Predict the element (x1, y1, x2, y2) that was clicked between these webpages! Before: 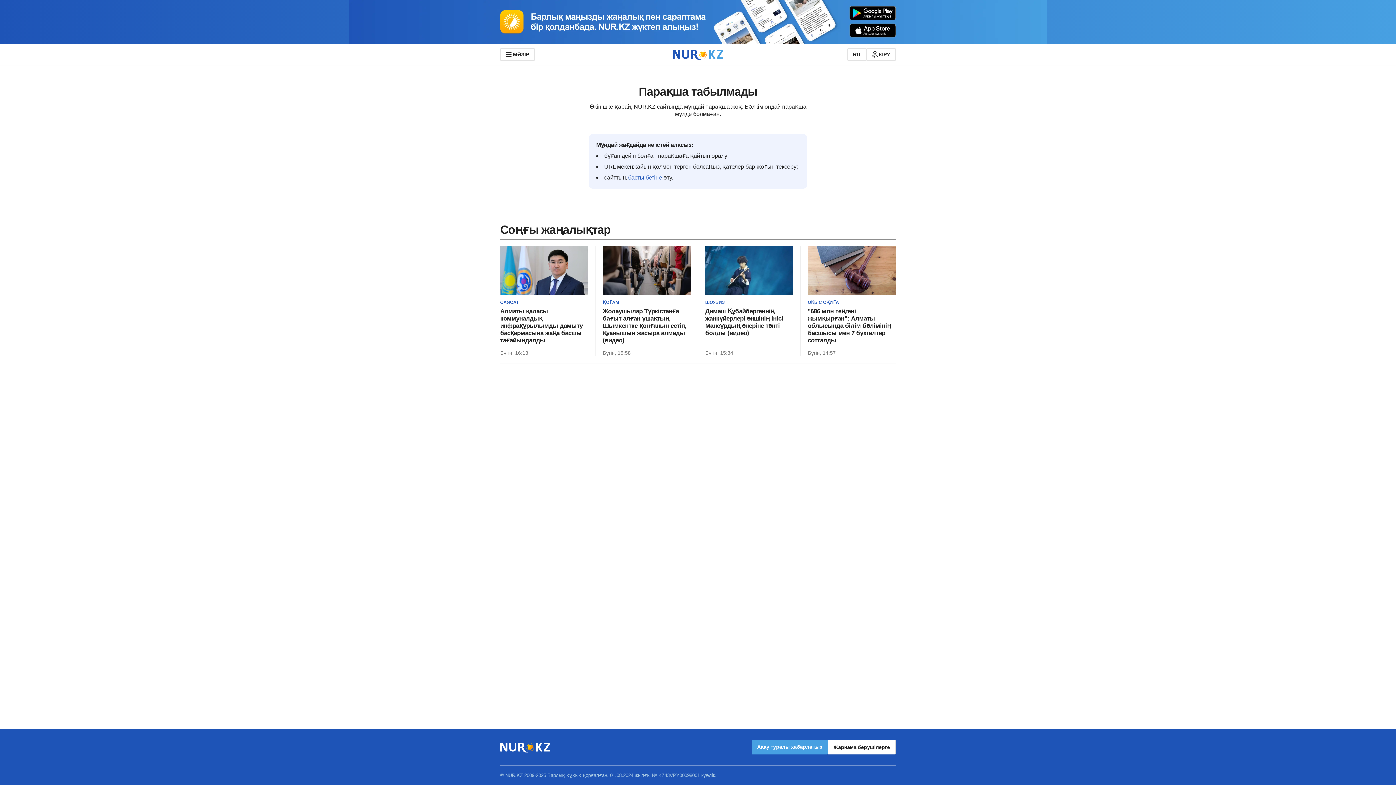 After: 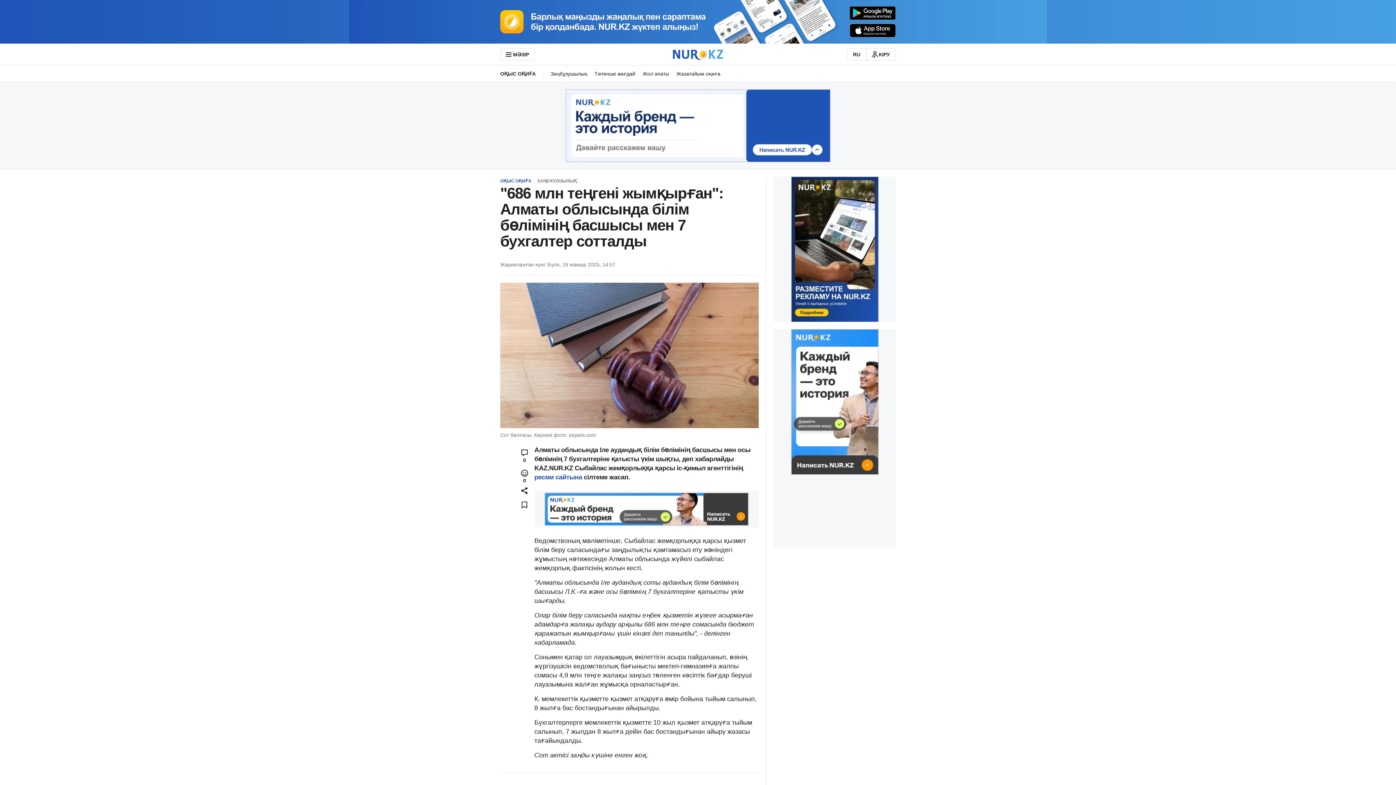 Action: bbox: (808, 308, 896, 344) label: "686 млн теңгені жымқырған": Алматы облысында білім бөлімінің басшысы мен 7 бухгалтер сотталды